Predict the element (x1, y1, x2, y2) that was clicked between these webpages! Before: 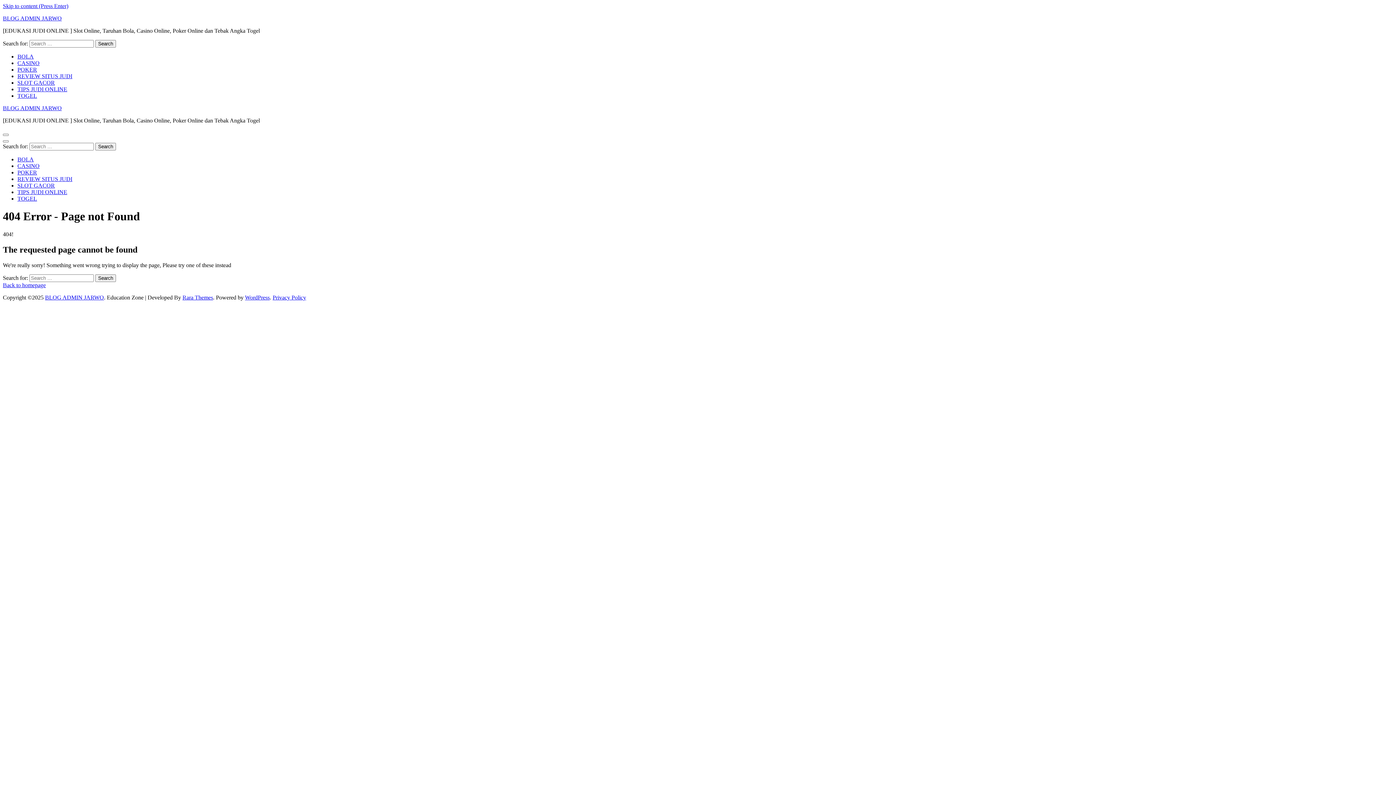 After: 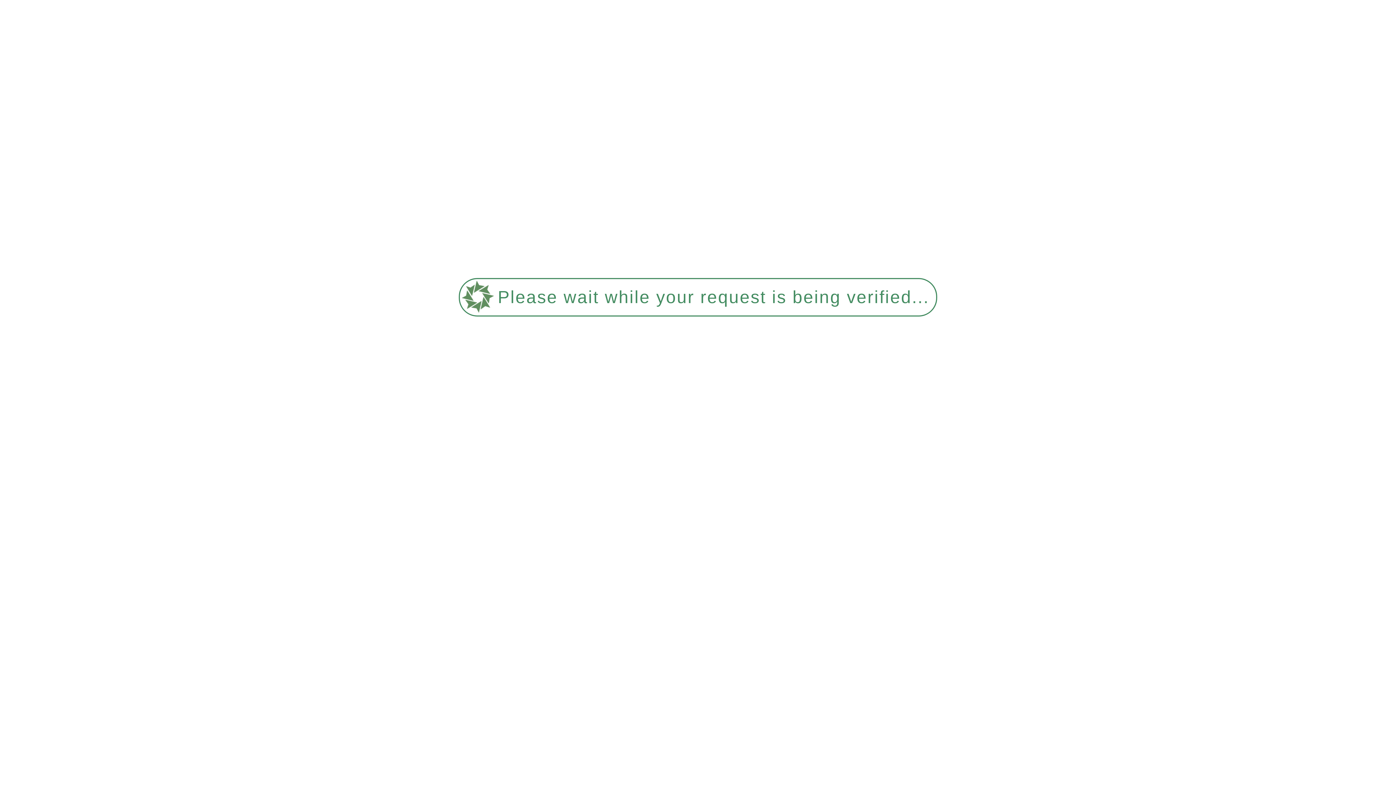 Action: label: BOLA bbox: (17, 156, 33, 162)